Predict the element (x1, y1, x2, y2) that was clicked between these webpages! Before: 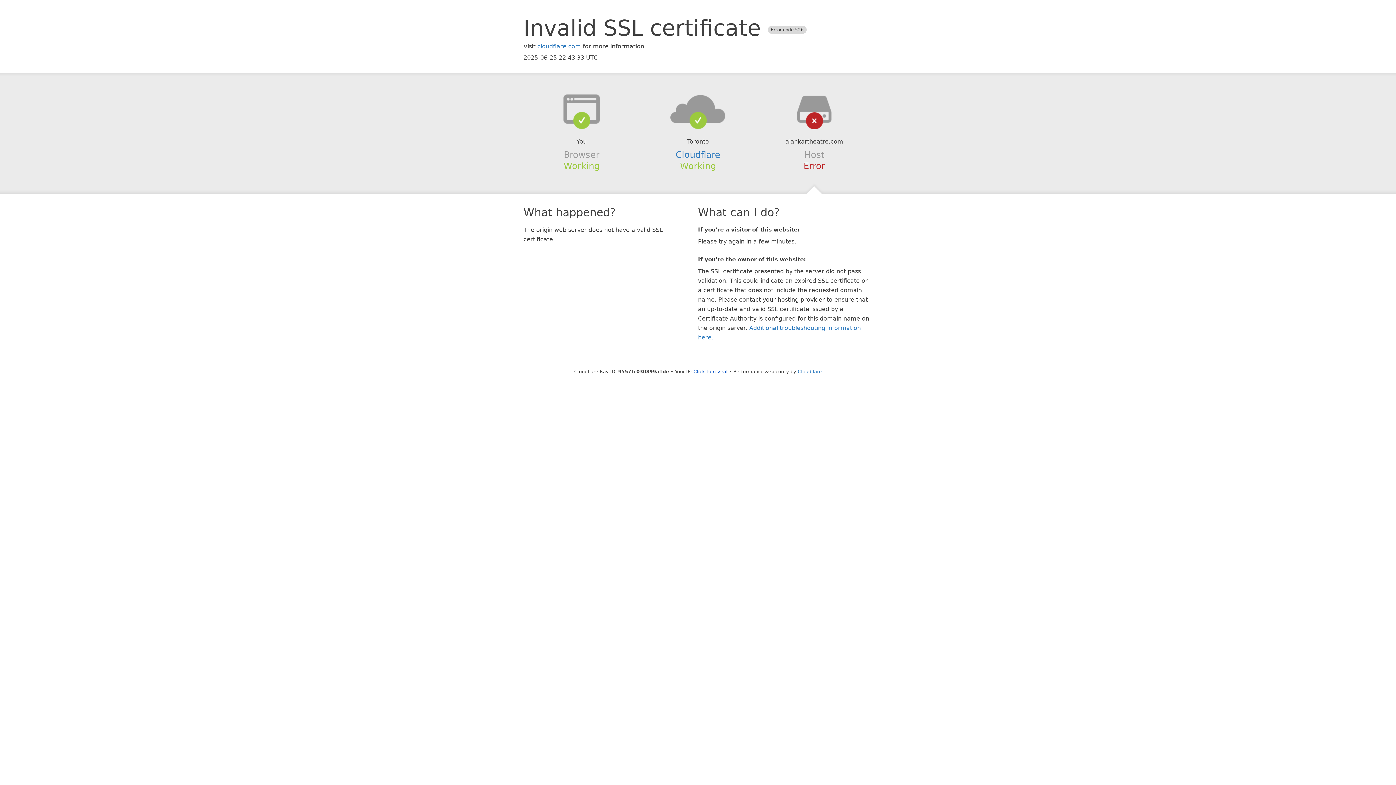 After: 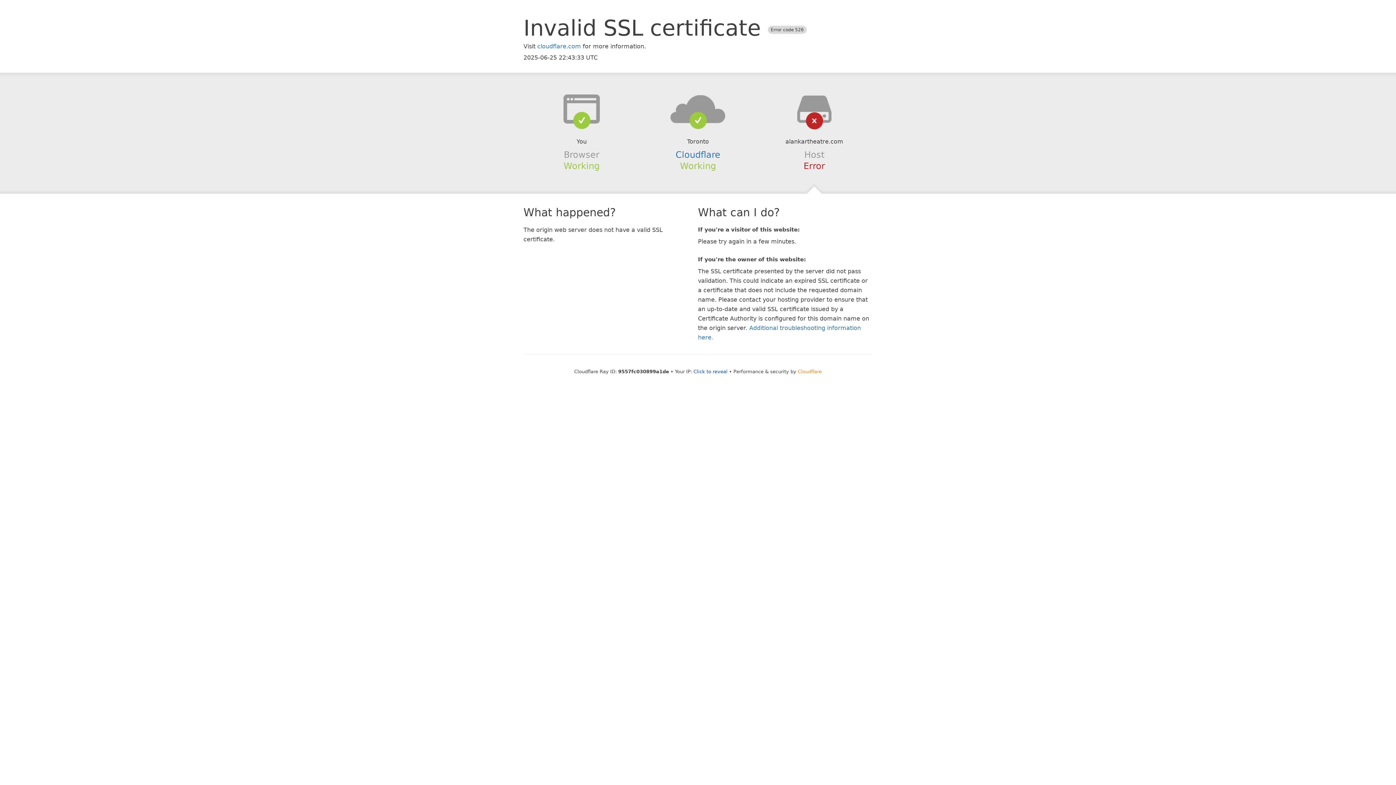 Action: bbox: (798, 368, 822, 374) label: Cloudflare